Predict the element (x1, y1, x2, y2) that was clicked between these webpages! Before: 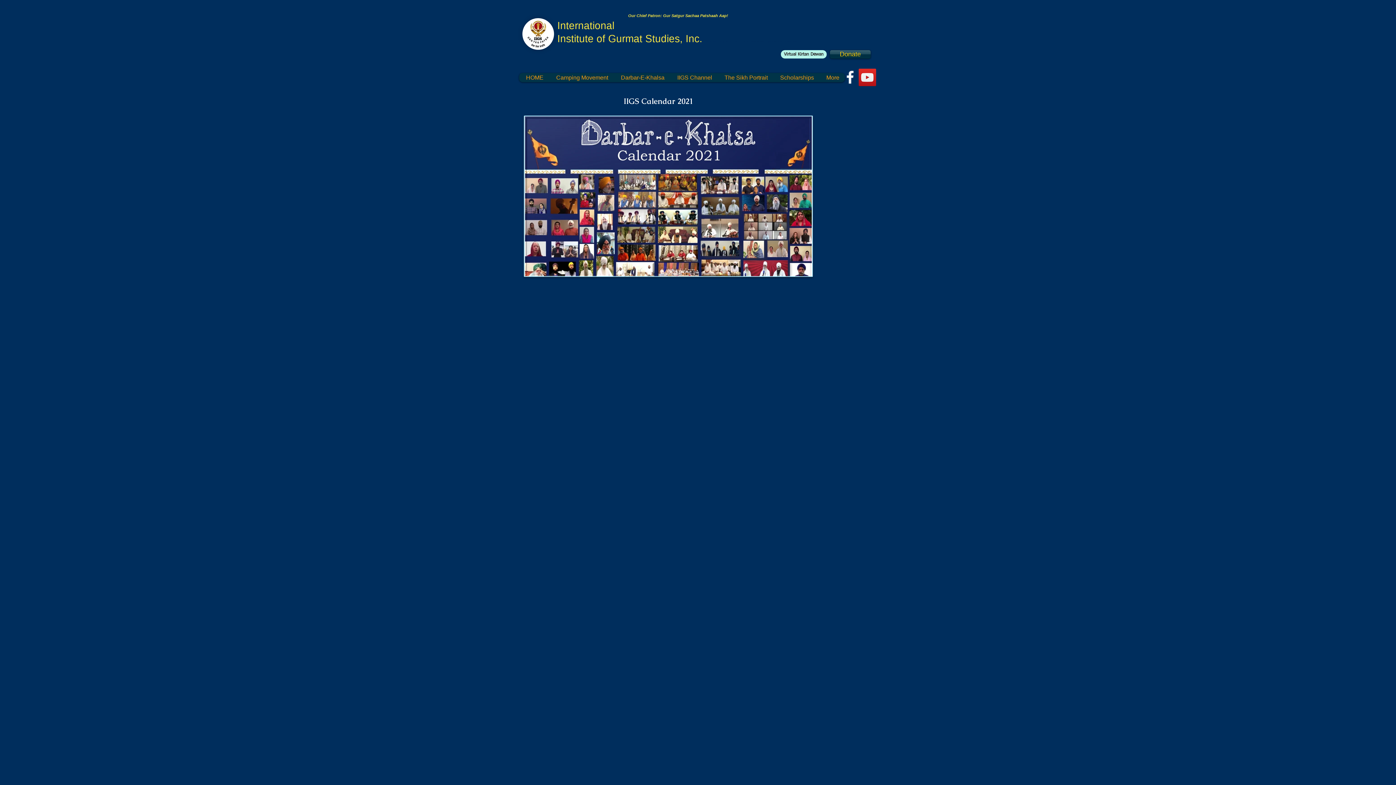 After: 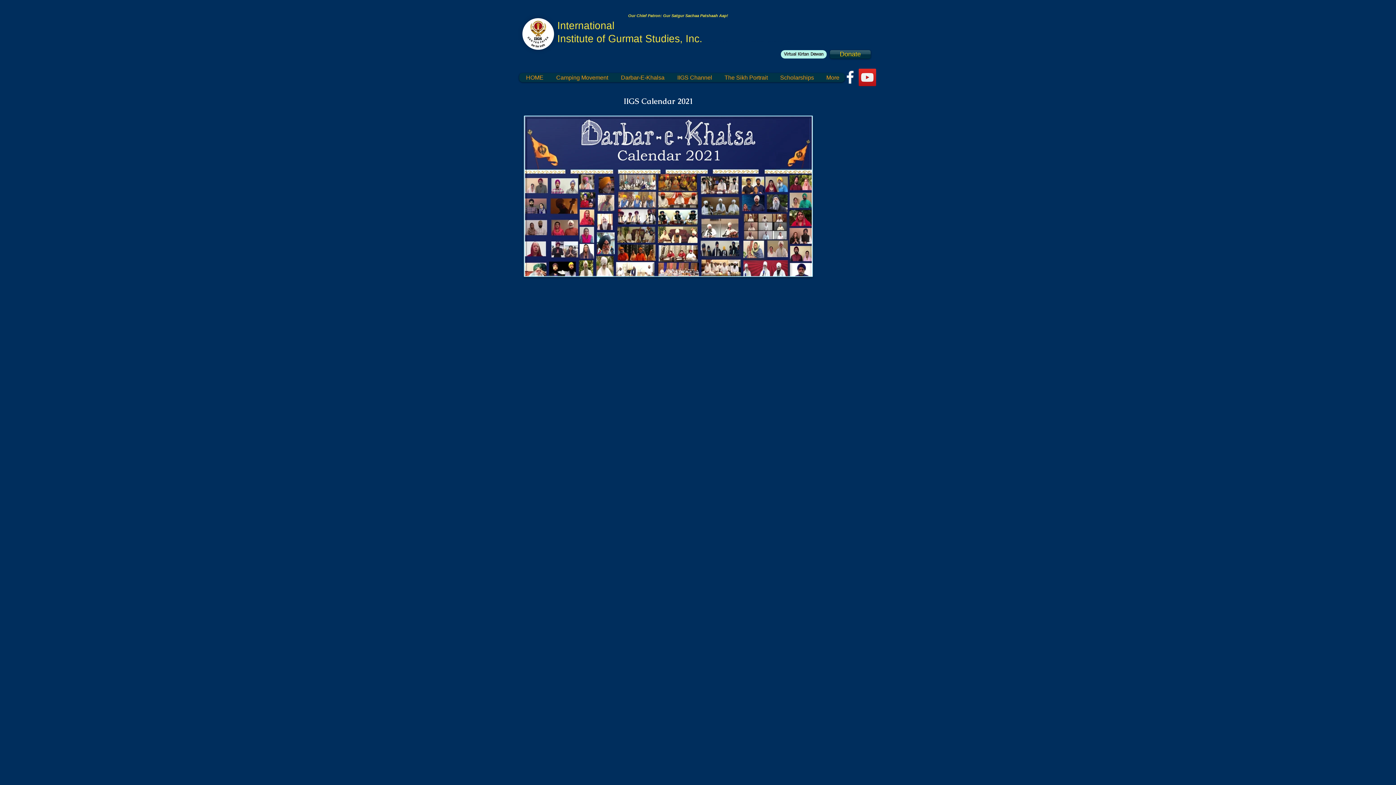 Action: bbox: (858, 68, 876, 86) label: Subscribe to IIGS Calling